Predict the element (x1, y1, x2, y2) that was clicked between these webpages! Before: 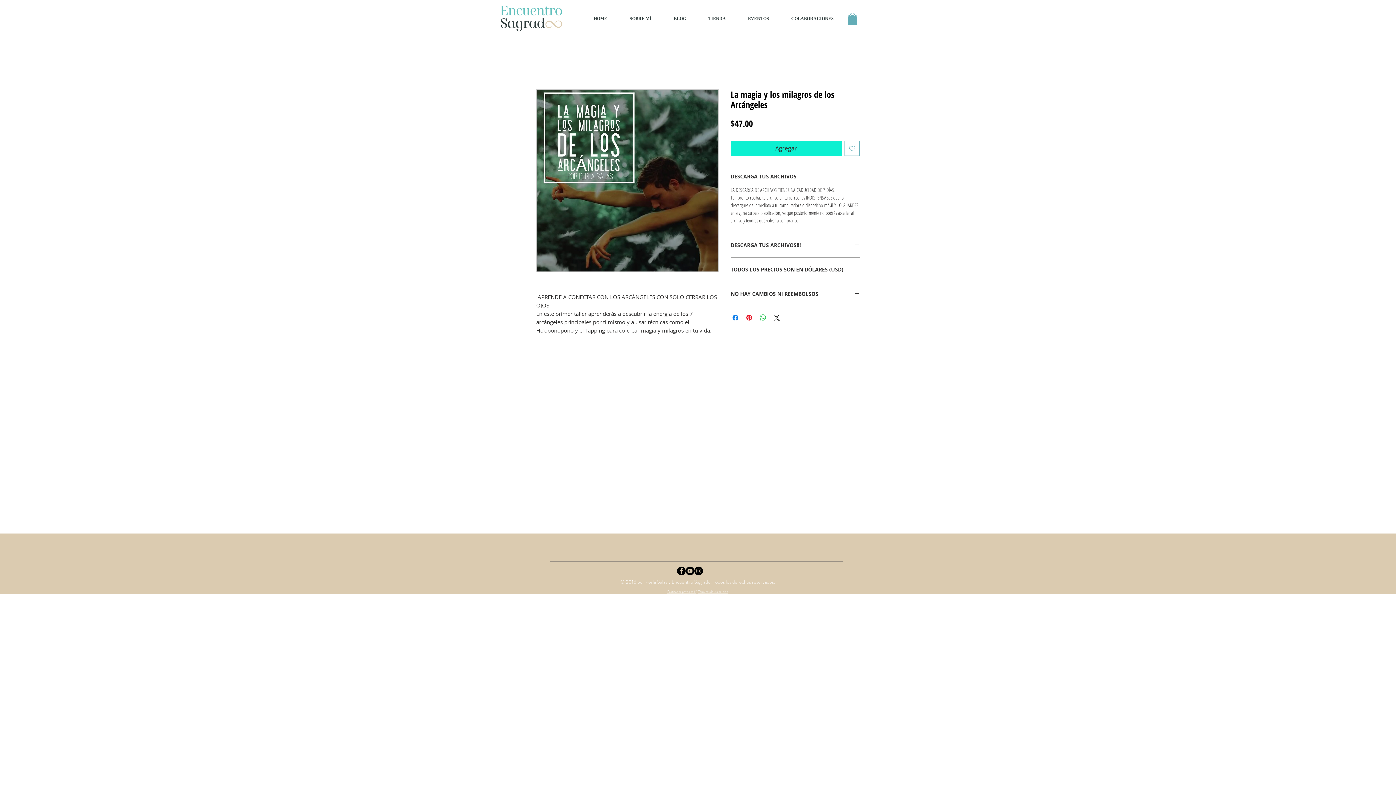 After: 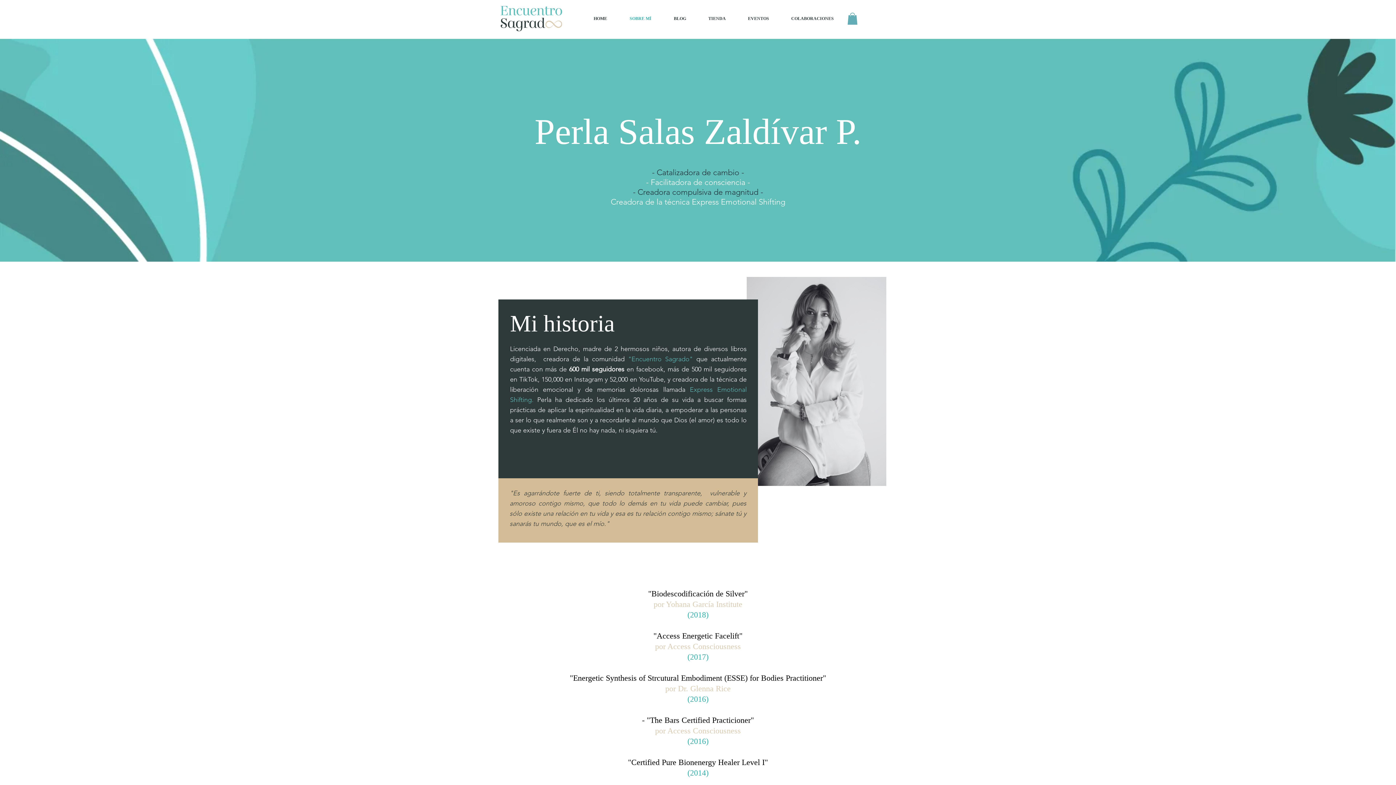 Action: bbox: (618, 9, 662, 27) label: SOBRE MÍ